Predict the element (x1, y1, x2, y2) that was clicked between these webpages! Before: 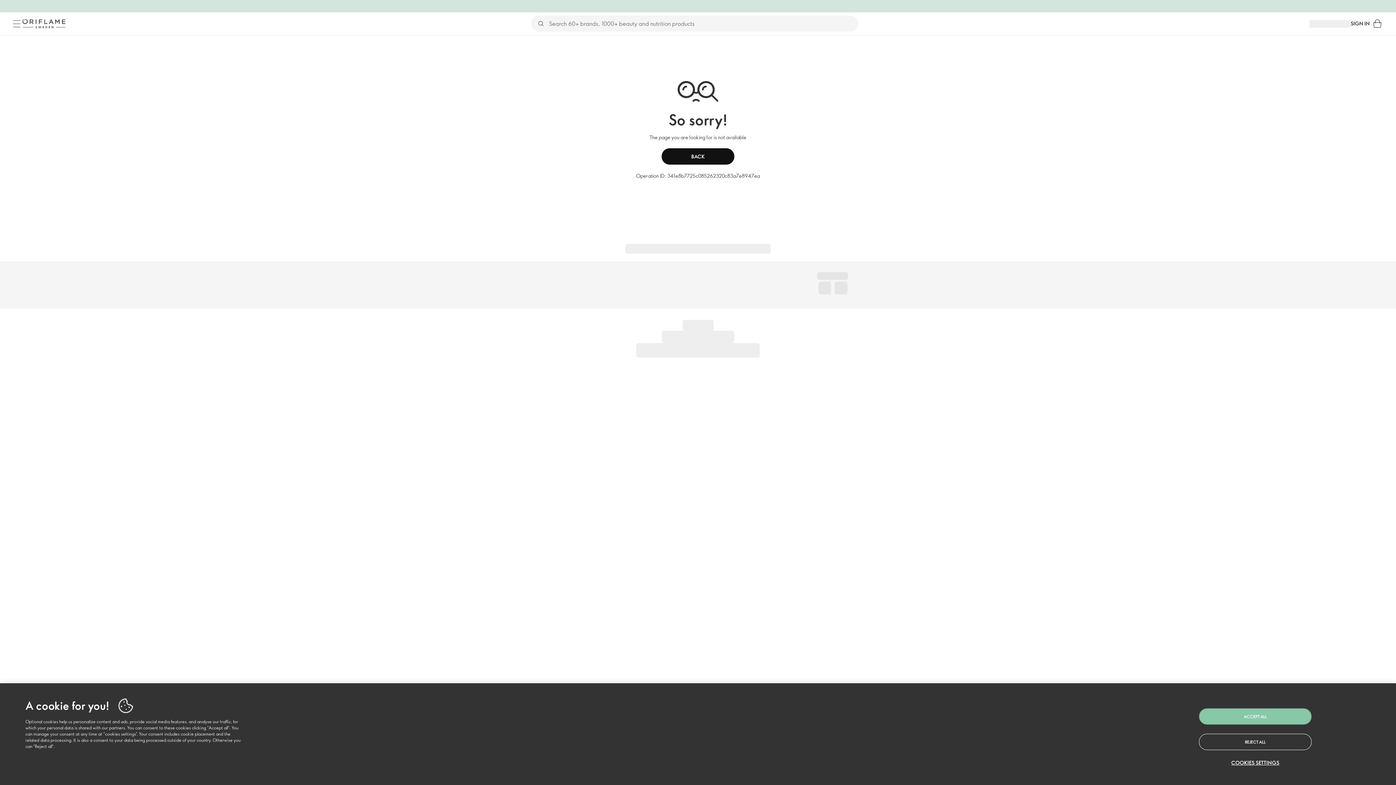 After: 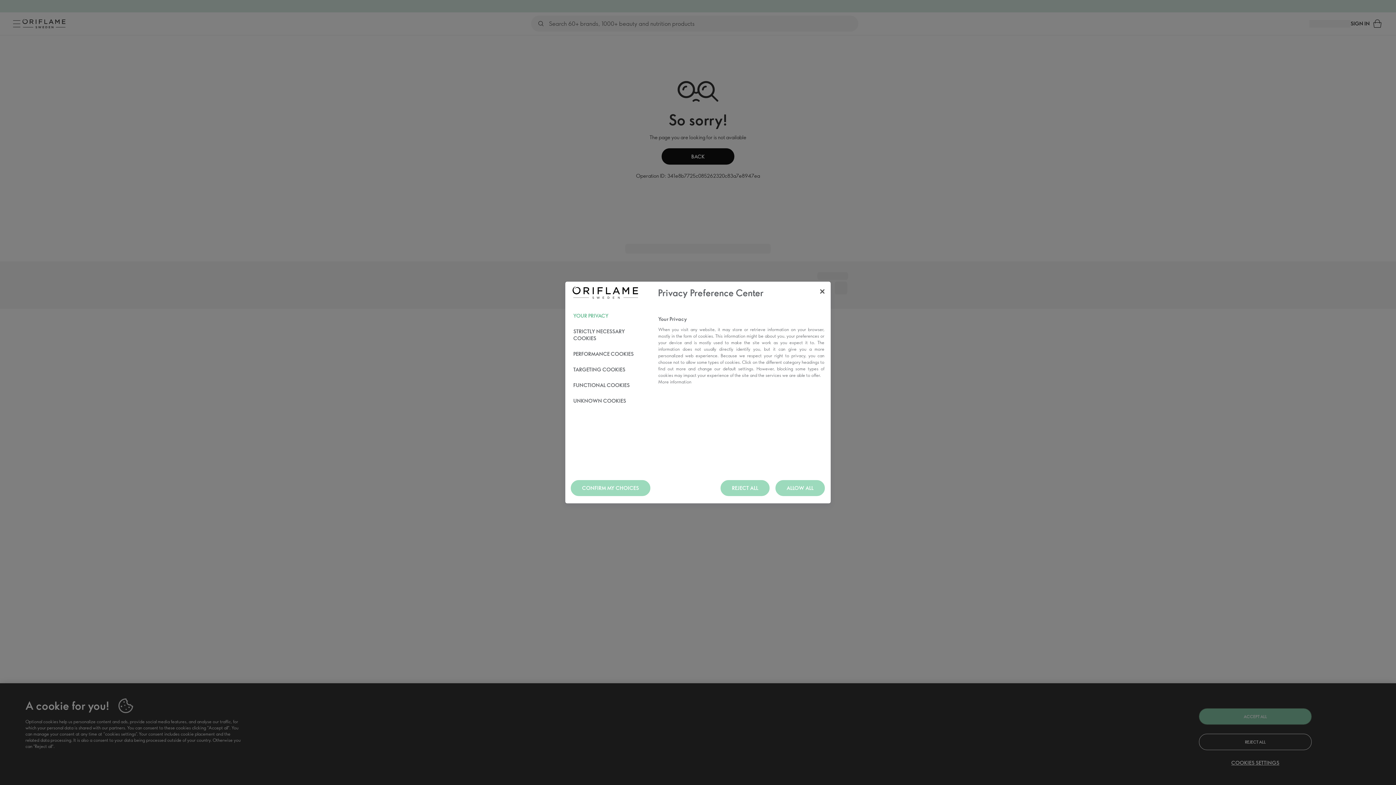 Action: label: COOKIES SETTINGS bbox: (1199, 759, 1312, 766)